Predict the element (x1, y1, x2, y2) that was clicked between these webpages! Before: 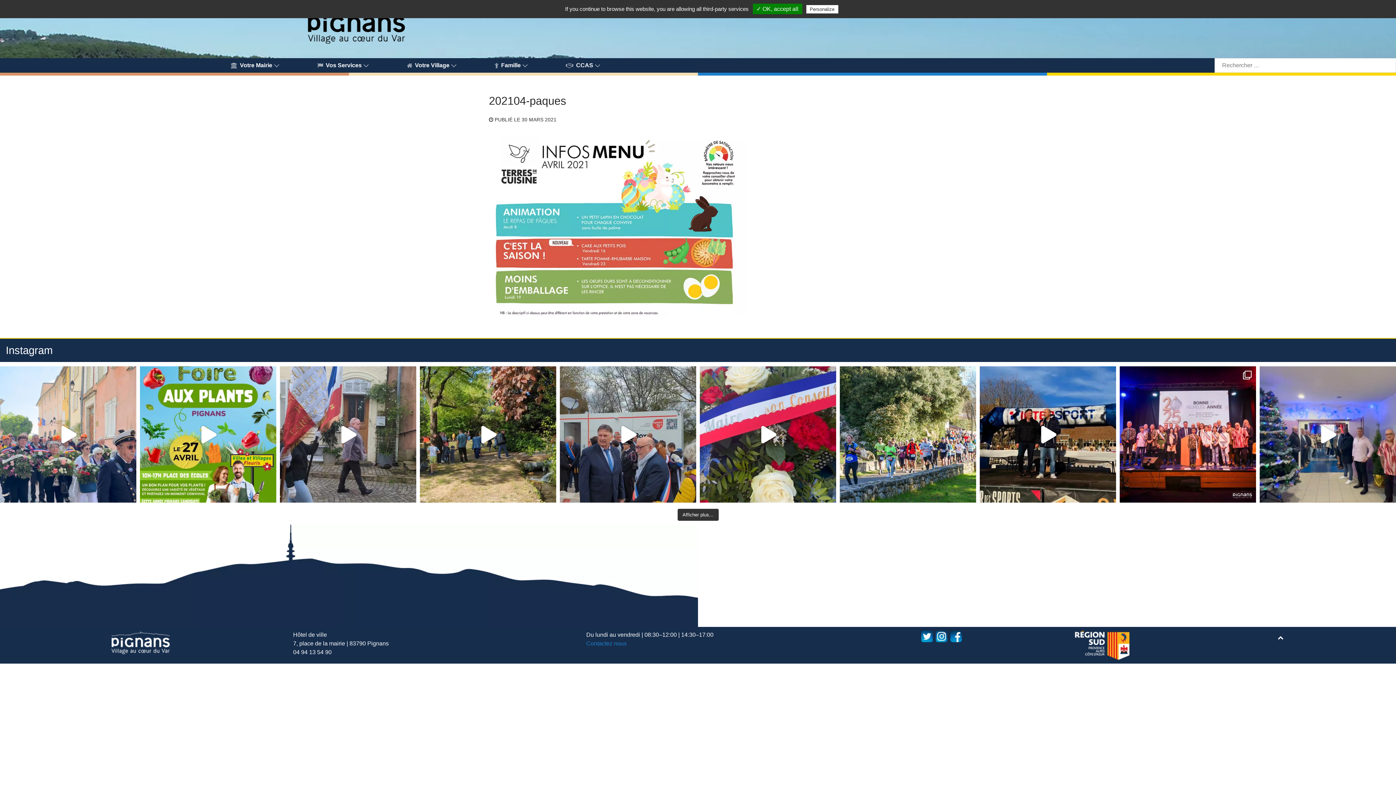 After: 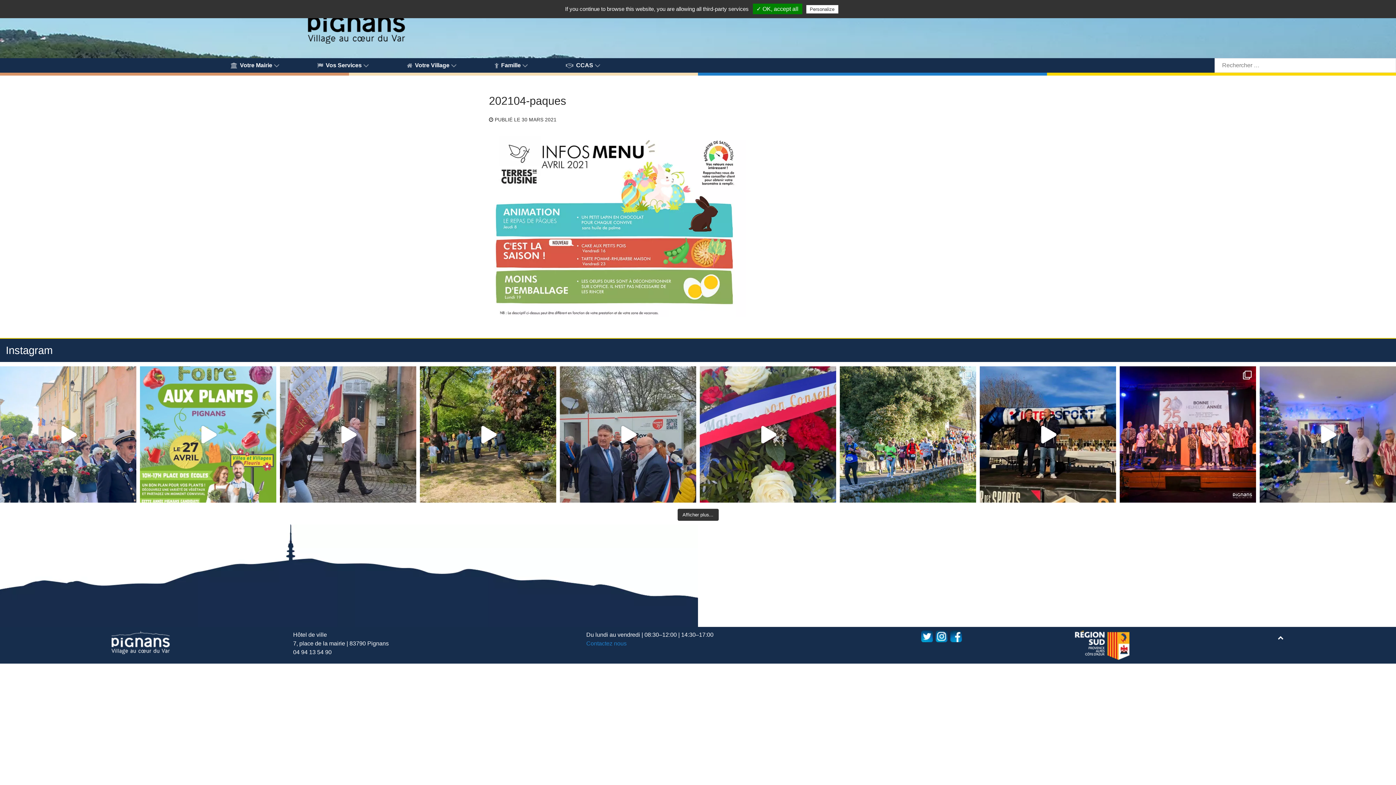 Action: bbox: (140, 366, 276, 502) label: Première Foire aux plants de Pignans - Dimanche